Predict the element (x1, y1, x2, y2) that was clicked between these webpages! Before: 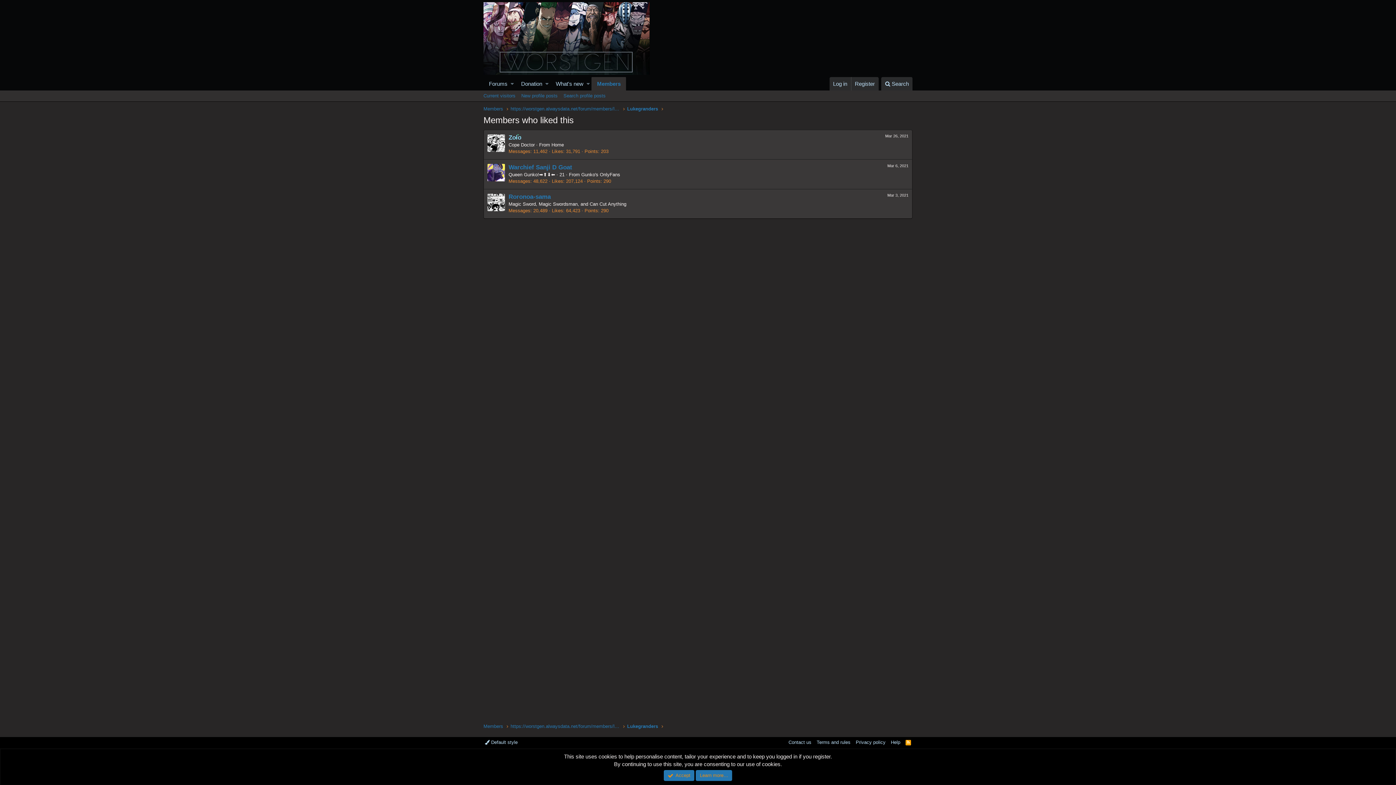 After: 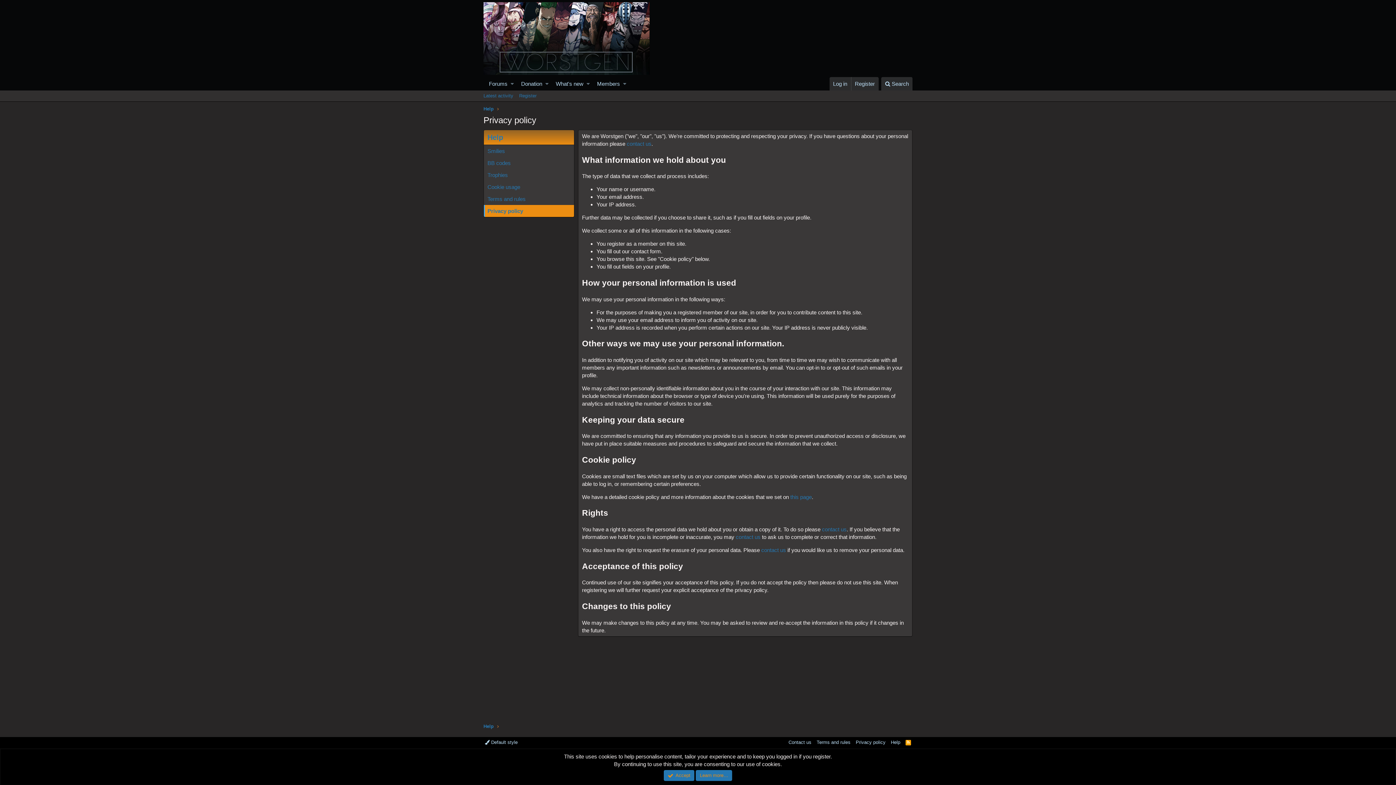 Action: label: Privacy policy bbox: (854, 739, 887, 746)